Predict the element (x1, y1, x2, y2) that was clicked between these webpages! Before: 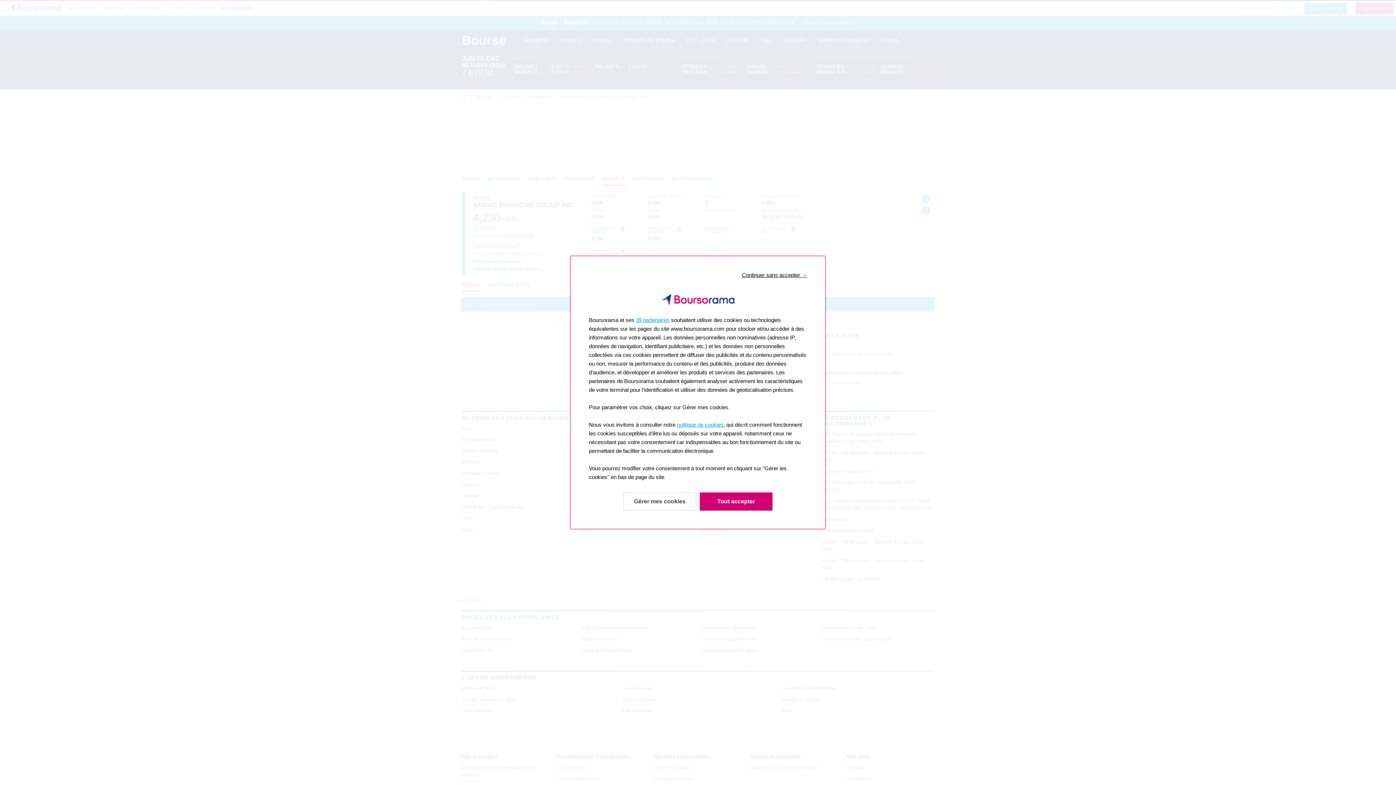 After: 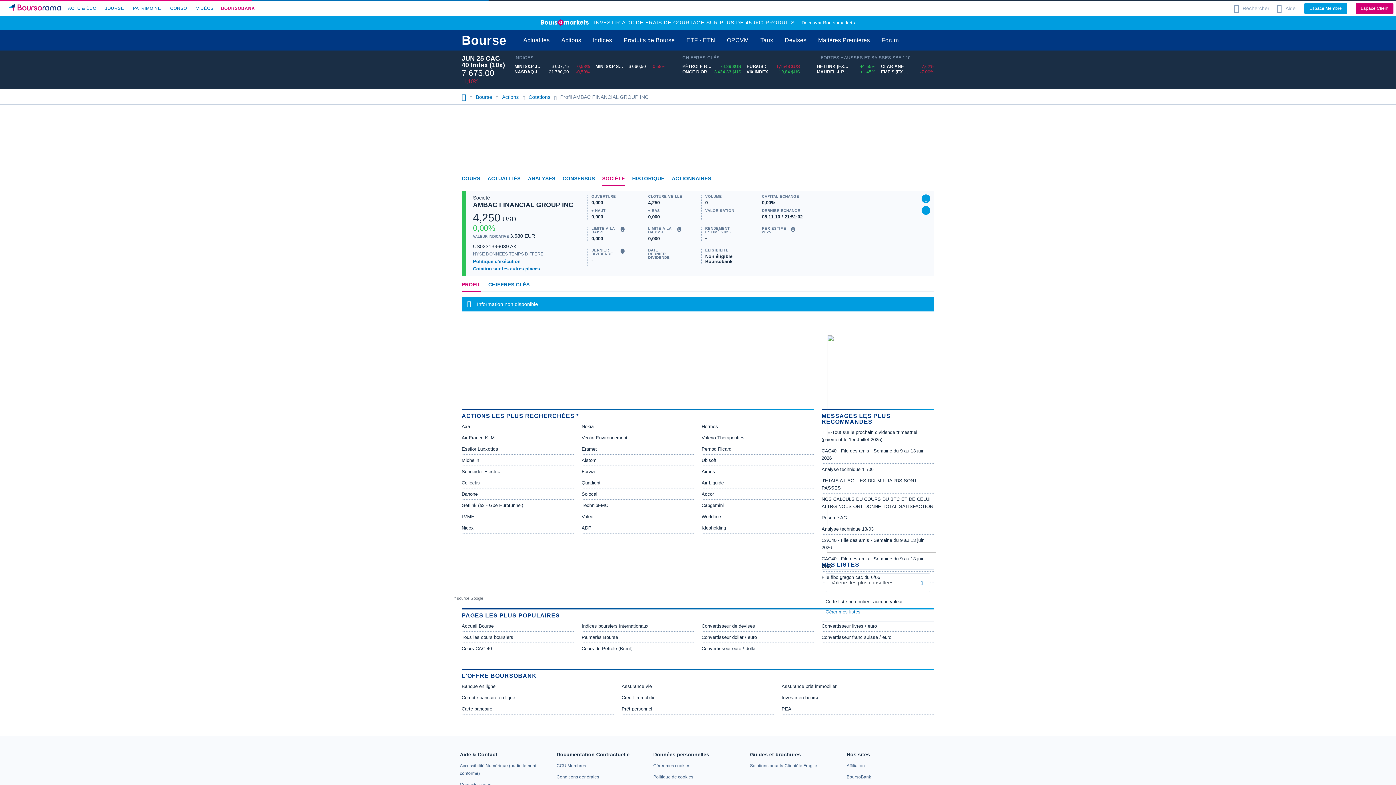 Action: label: Continuer sans accepter → bbox: (742, 270, 807, 279)